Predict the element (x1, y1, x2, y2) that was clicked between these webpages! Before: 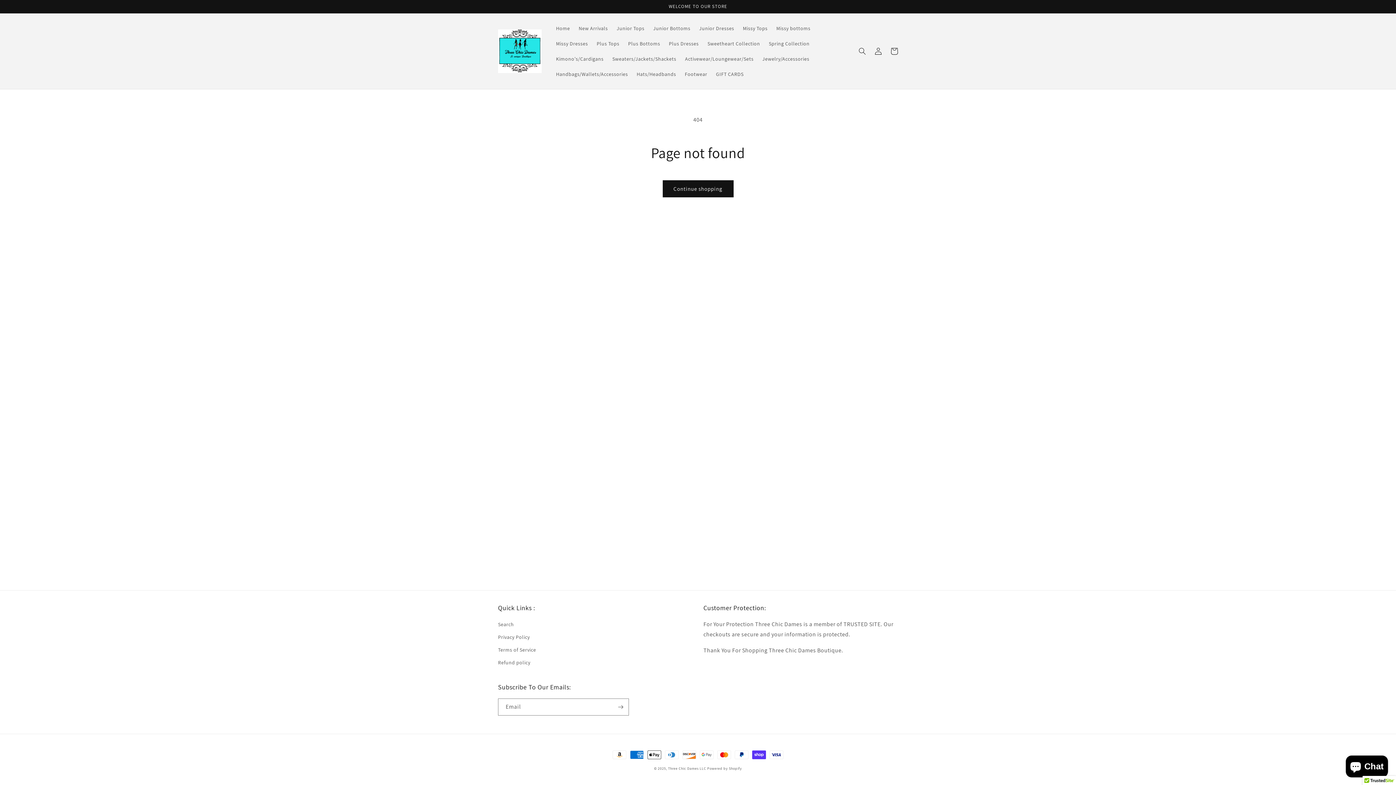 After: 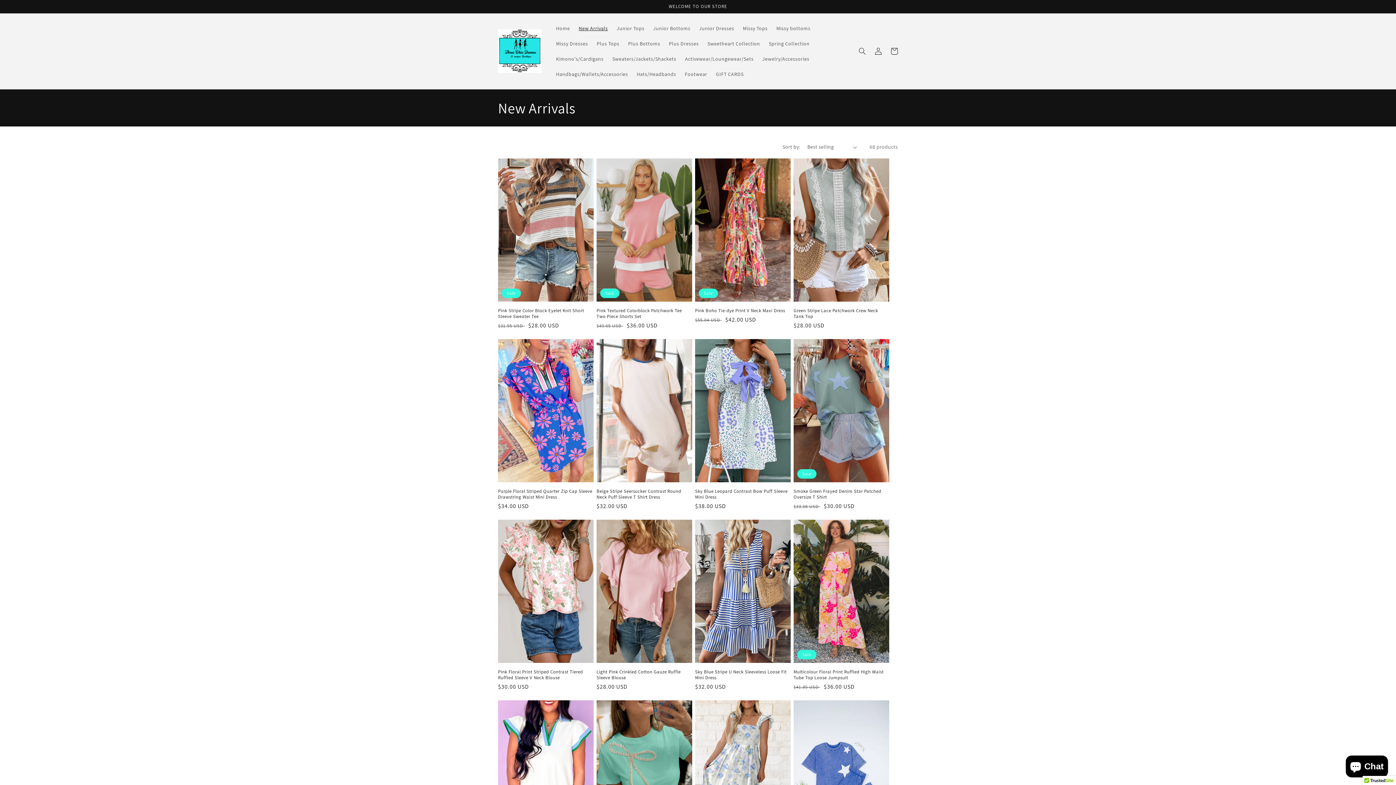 Action: bbox: (574, 20, 612, 36) label: New Arrivals